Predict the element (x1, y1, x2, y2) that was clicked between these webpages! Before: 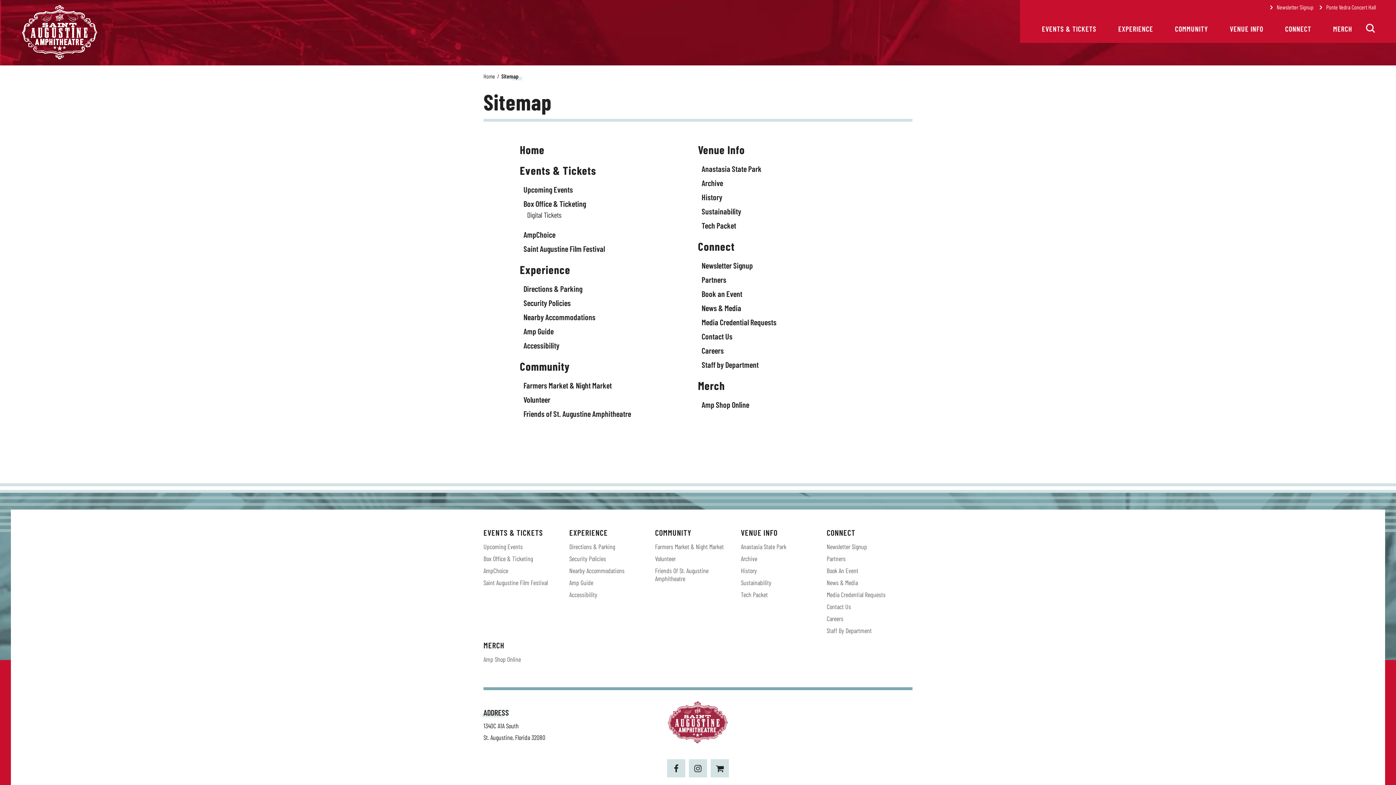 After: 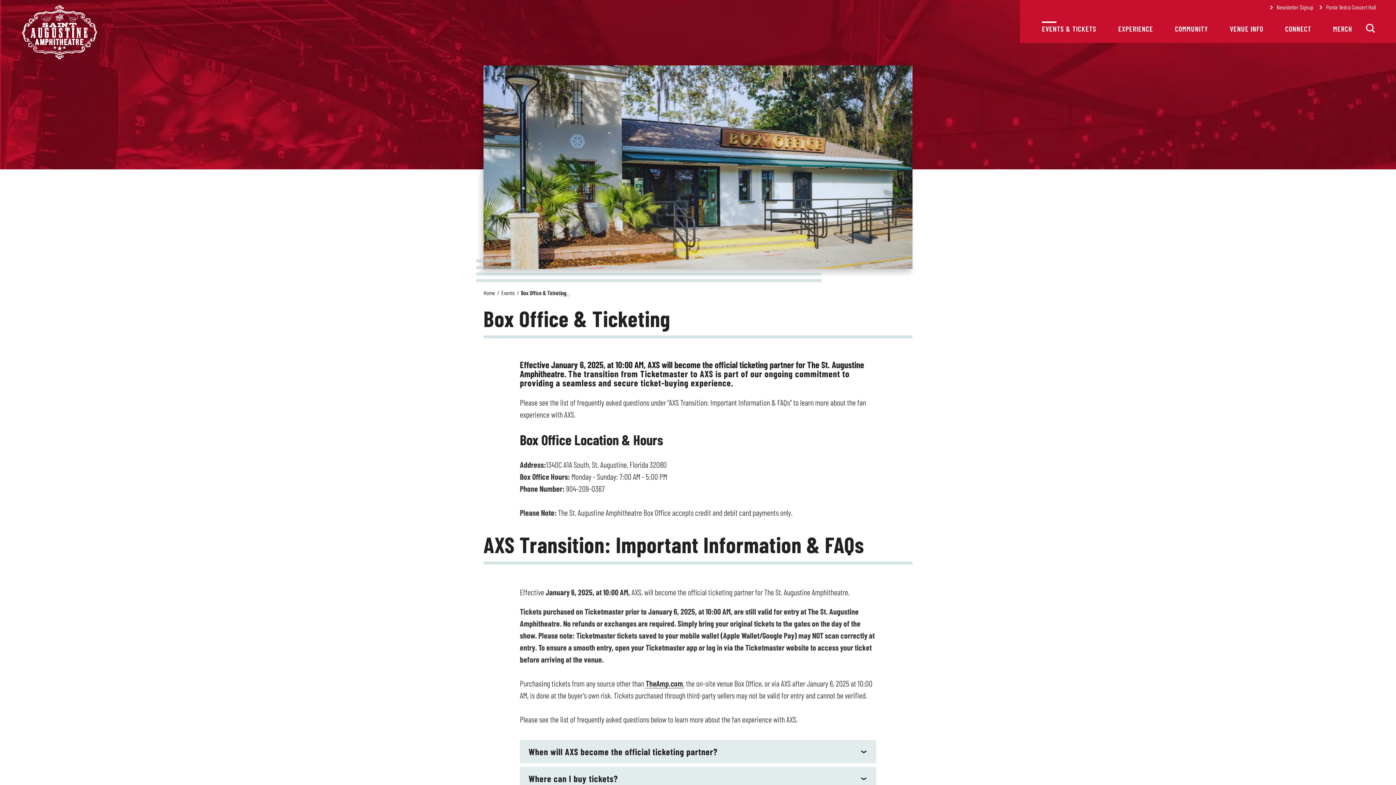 Action: bbox: (483, 553, 533, 565) label: Box Office & Ticketing